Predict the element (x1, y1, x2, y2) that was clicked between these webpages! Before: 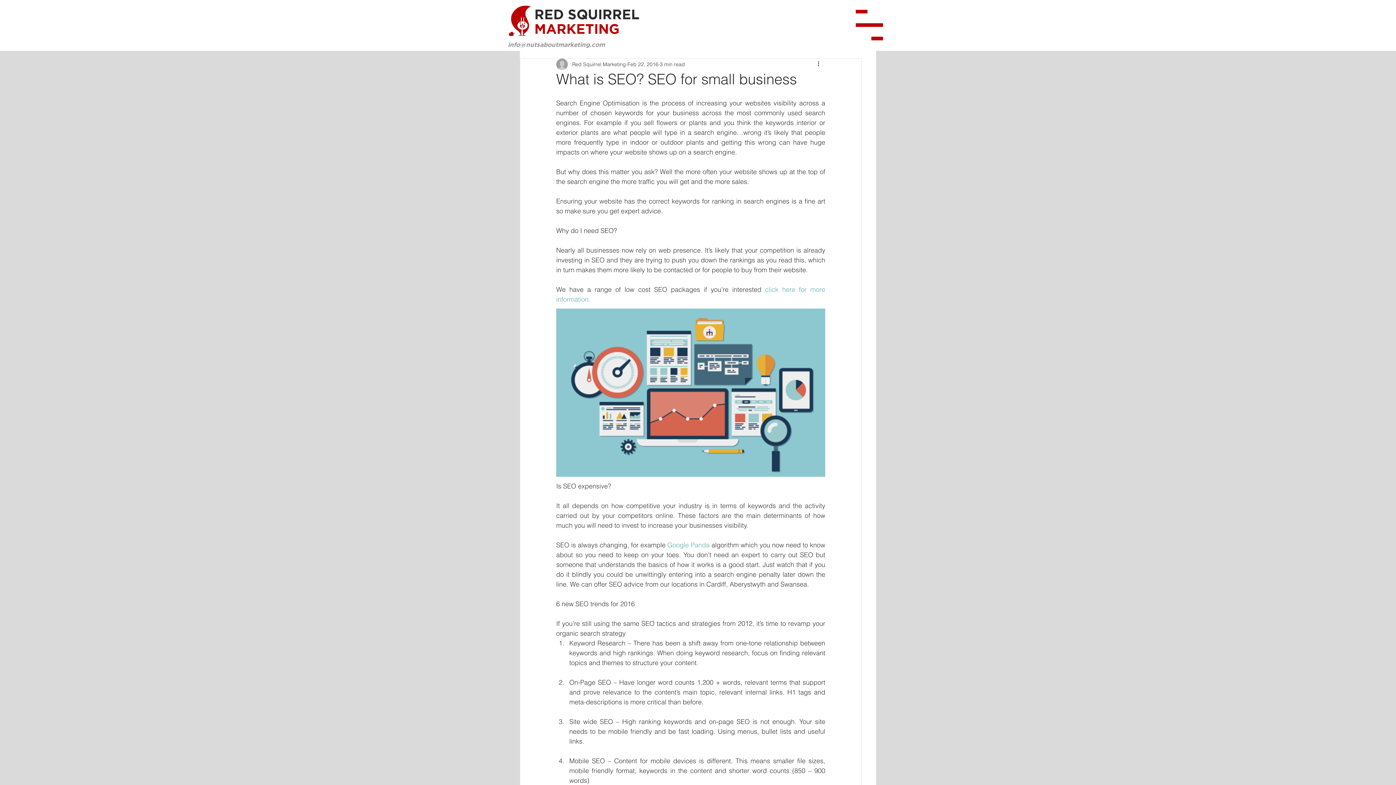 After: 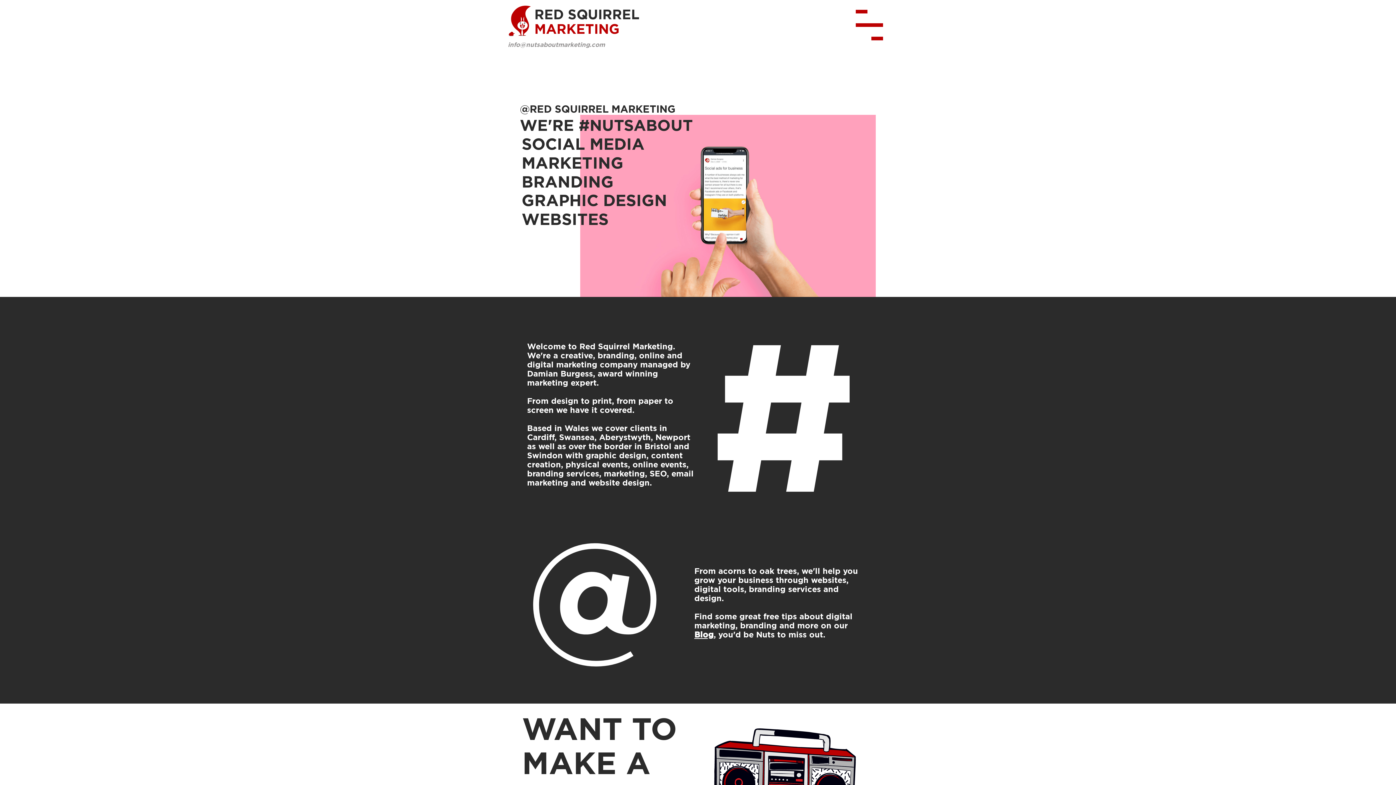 Action: bbox: (496, 0, 544, 42)